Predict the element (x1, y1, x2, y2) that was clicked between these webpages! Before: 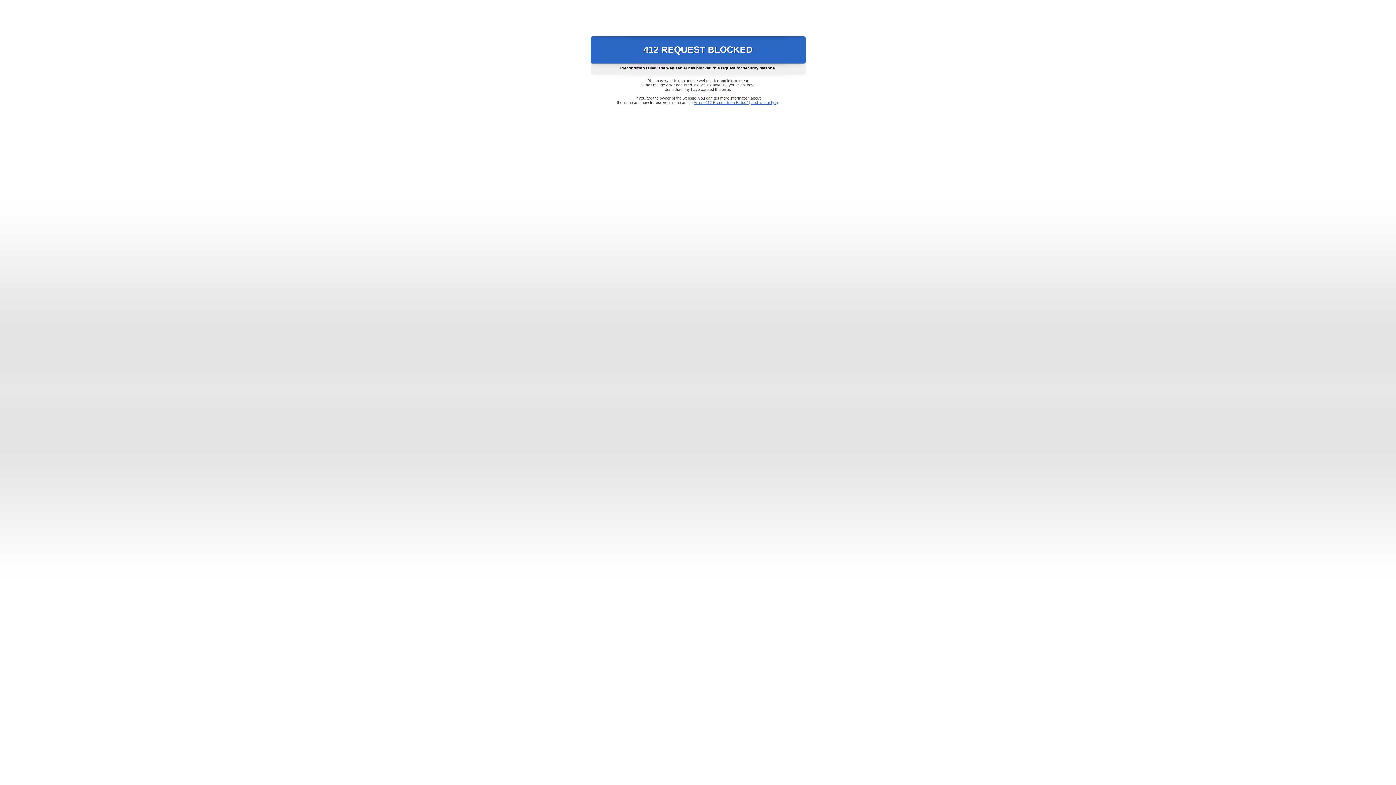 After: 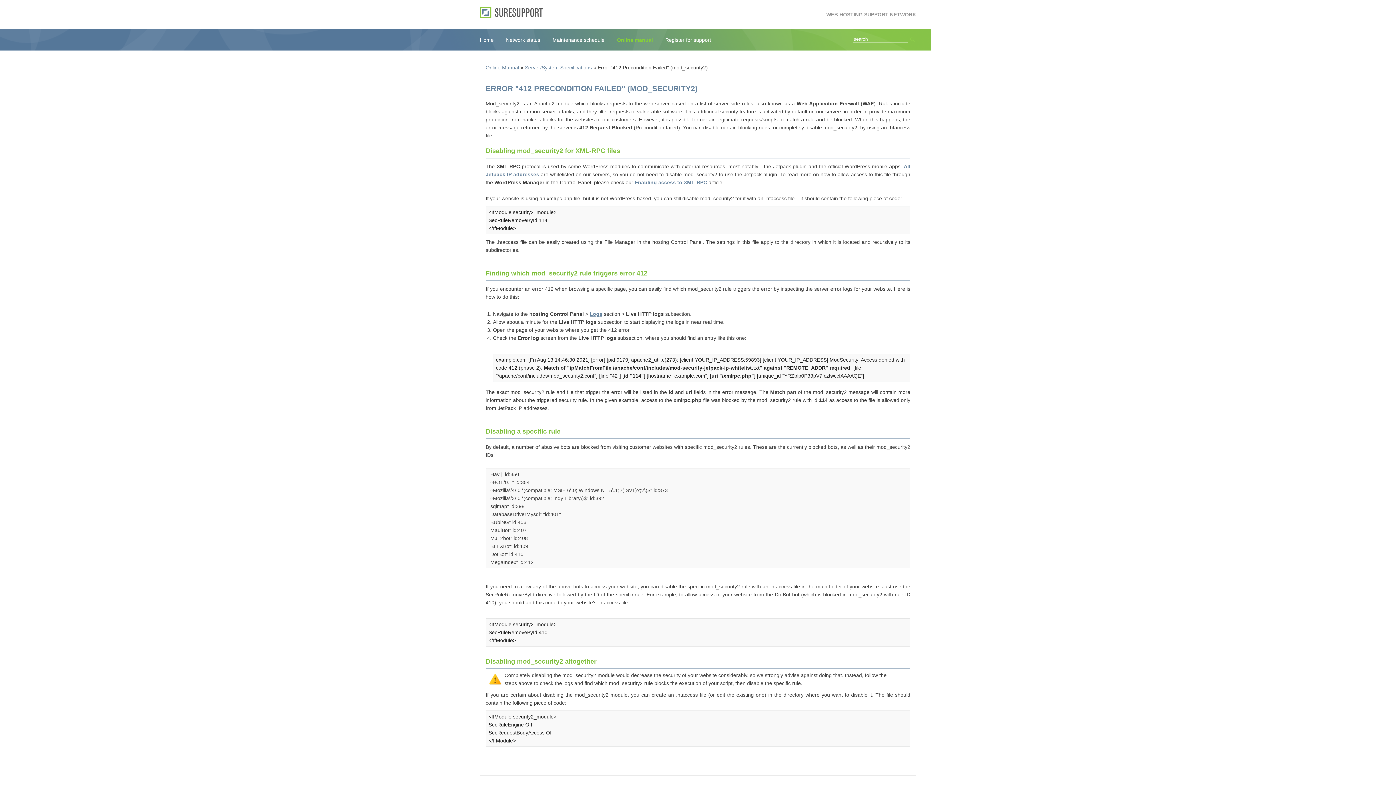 Action: bbox: (693, 100, 778, 104) label: Error "412 Precondition Failed" (mod_security2)